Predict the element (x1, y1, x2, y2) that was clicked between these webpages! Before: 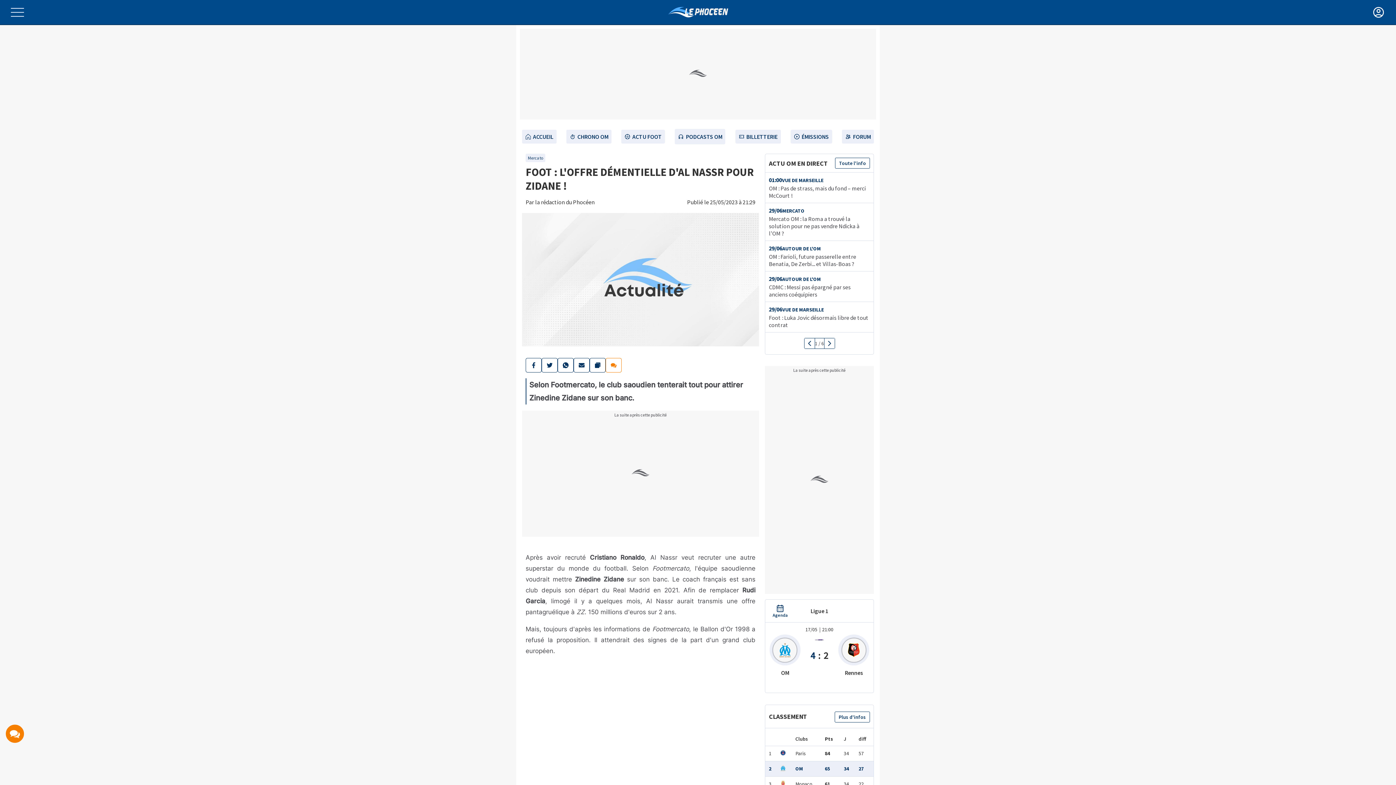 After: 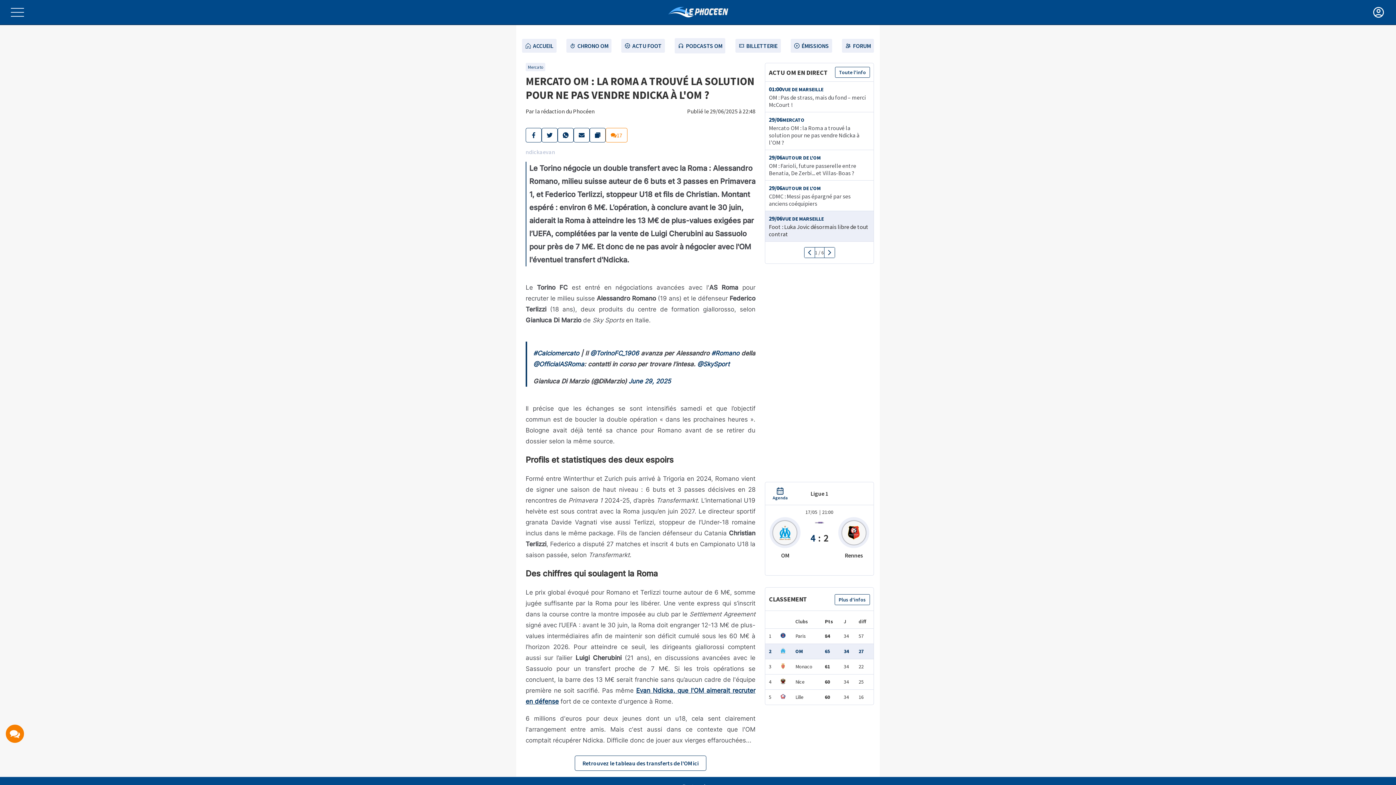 Action: label: 29/06
MERCATO
Mercato OM : la Roma a trouvé la solution pour ne pas vendre Ndicka à l'OM ? bbox: (765, 203, 873, 241)